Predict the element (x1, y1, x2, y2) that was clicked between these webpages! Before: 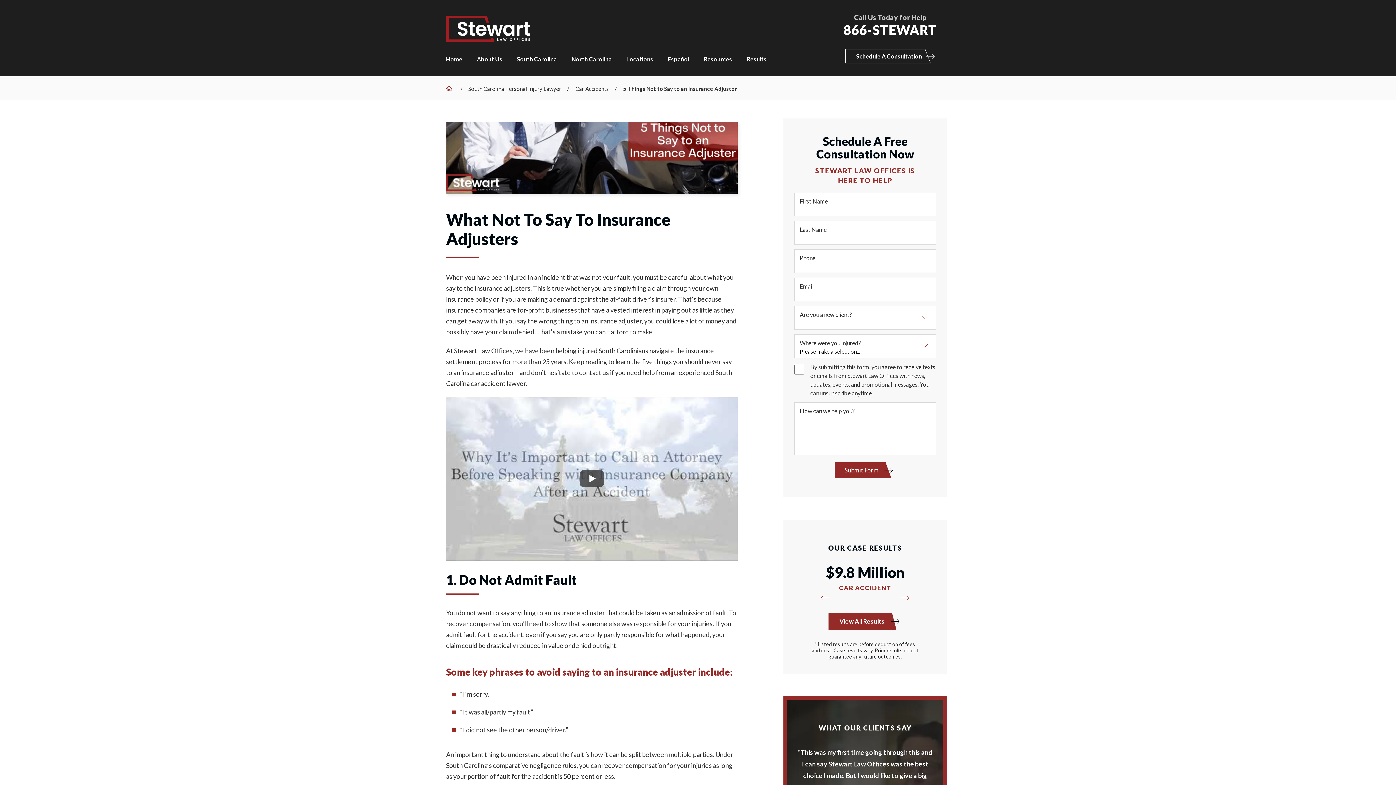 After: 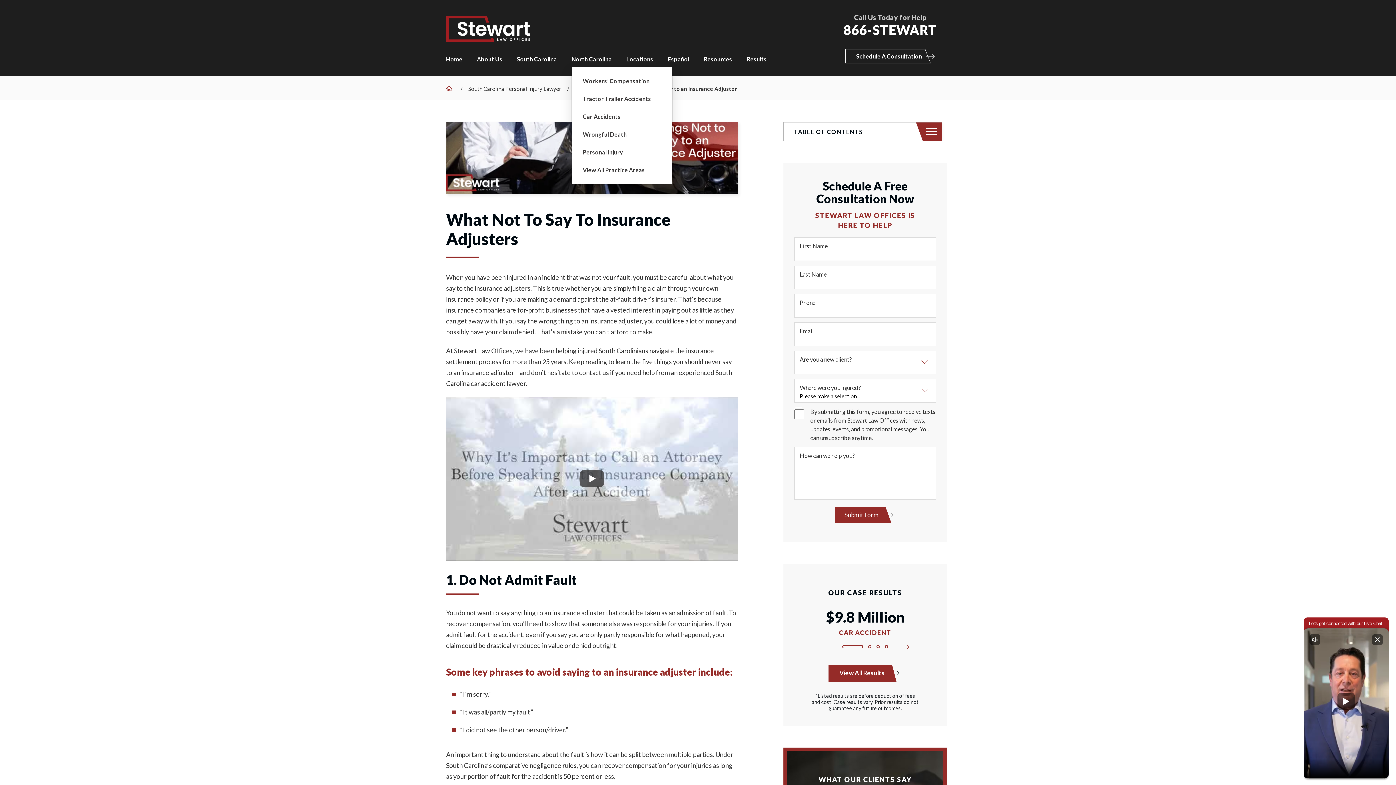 Action: bbox: (571, 42, 626, 76) label: North Carolina